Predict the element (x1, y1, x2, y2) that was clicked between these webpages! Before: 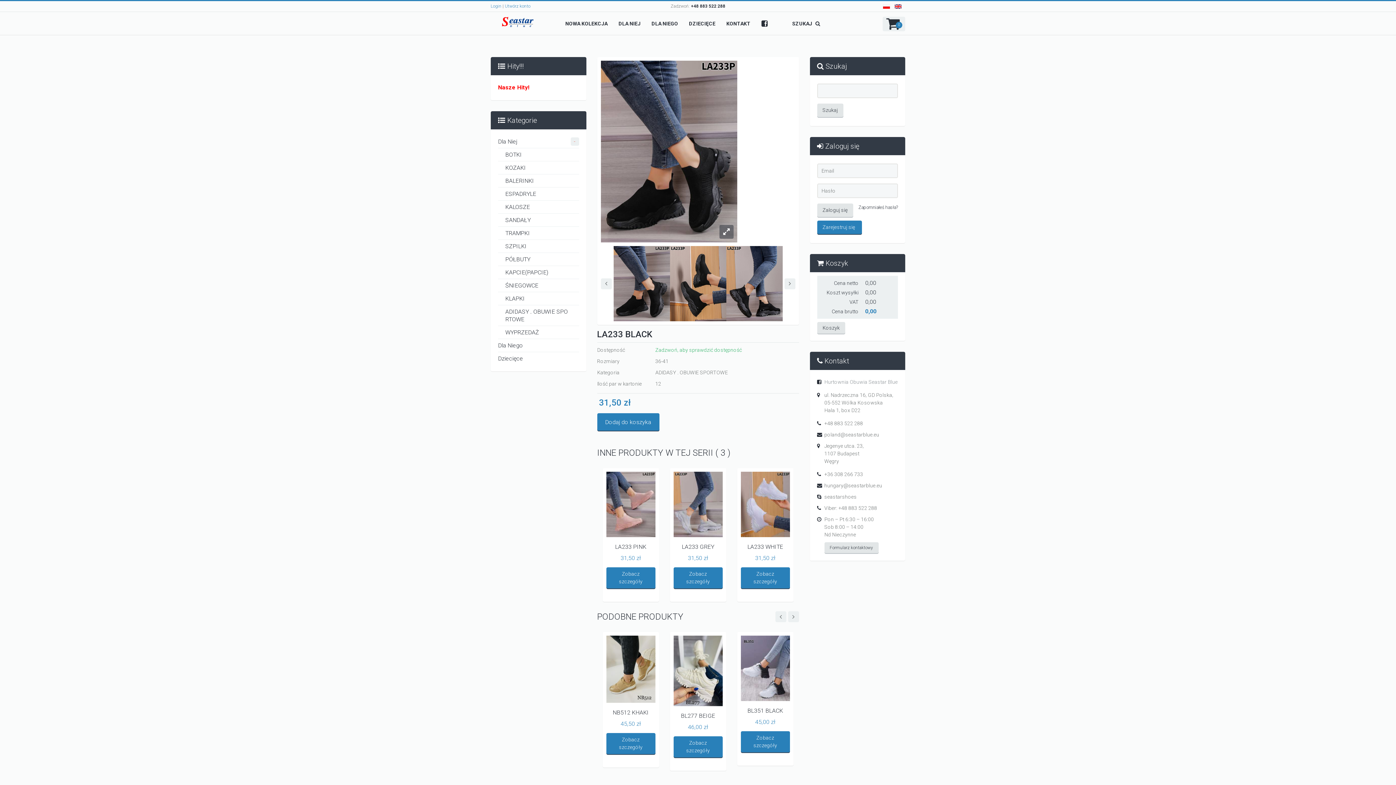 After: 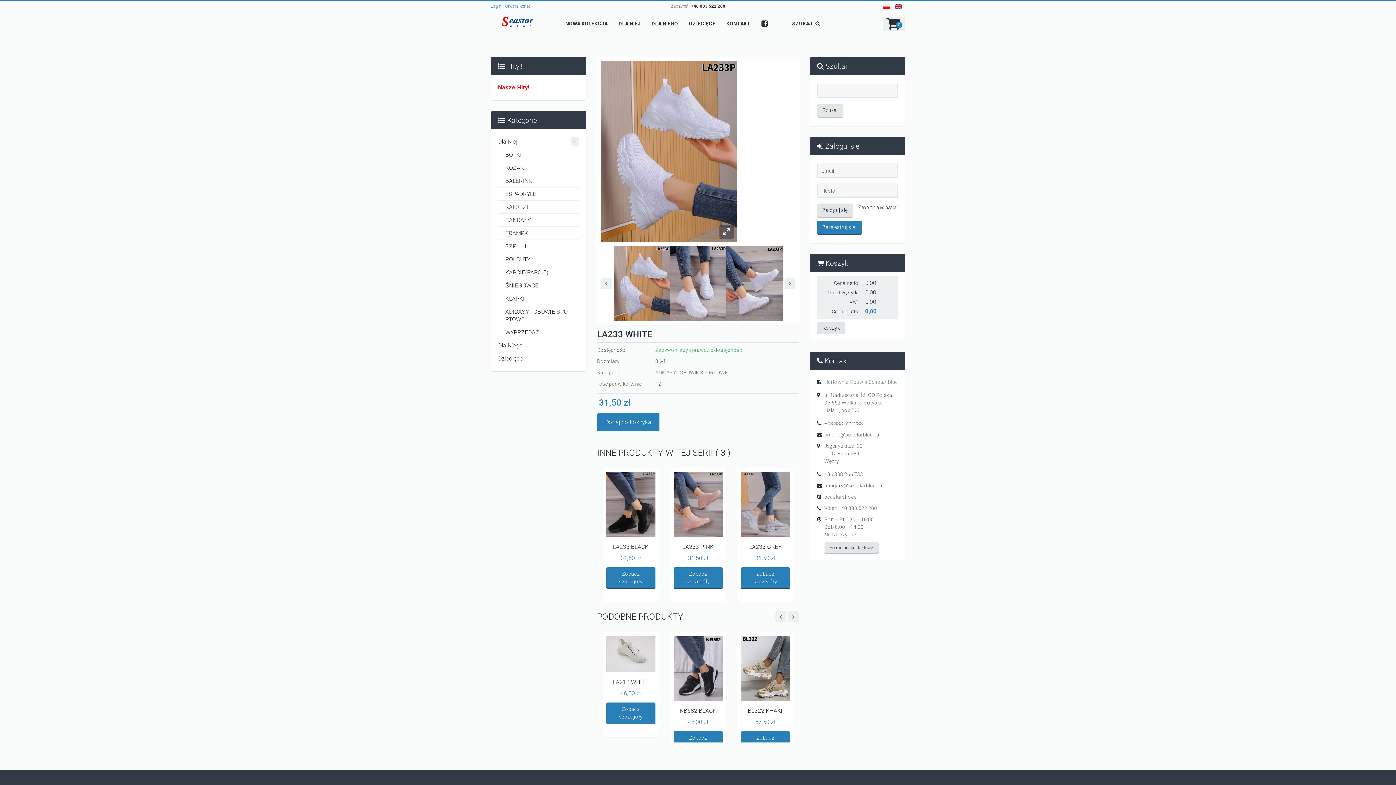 Action: bbox: (740, 472, 790, 537)